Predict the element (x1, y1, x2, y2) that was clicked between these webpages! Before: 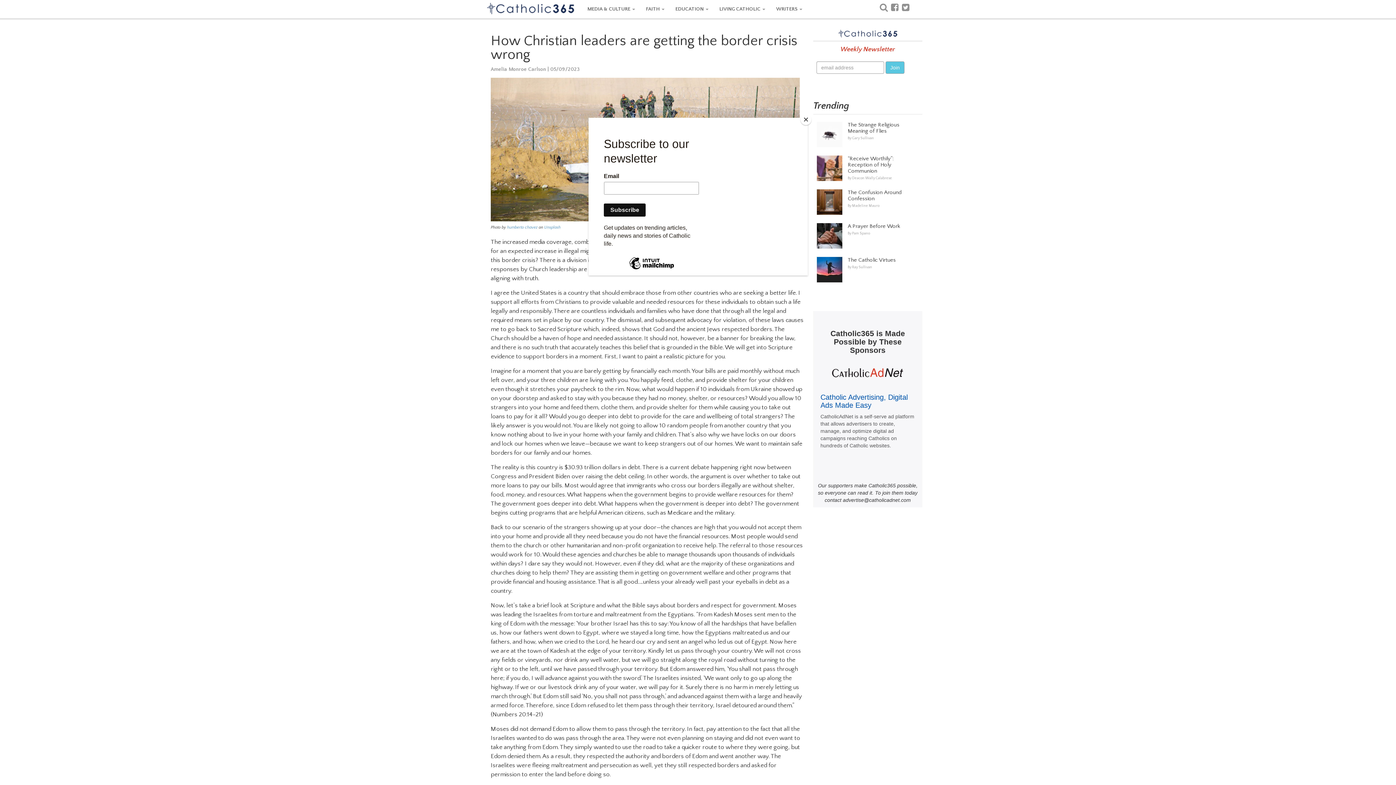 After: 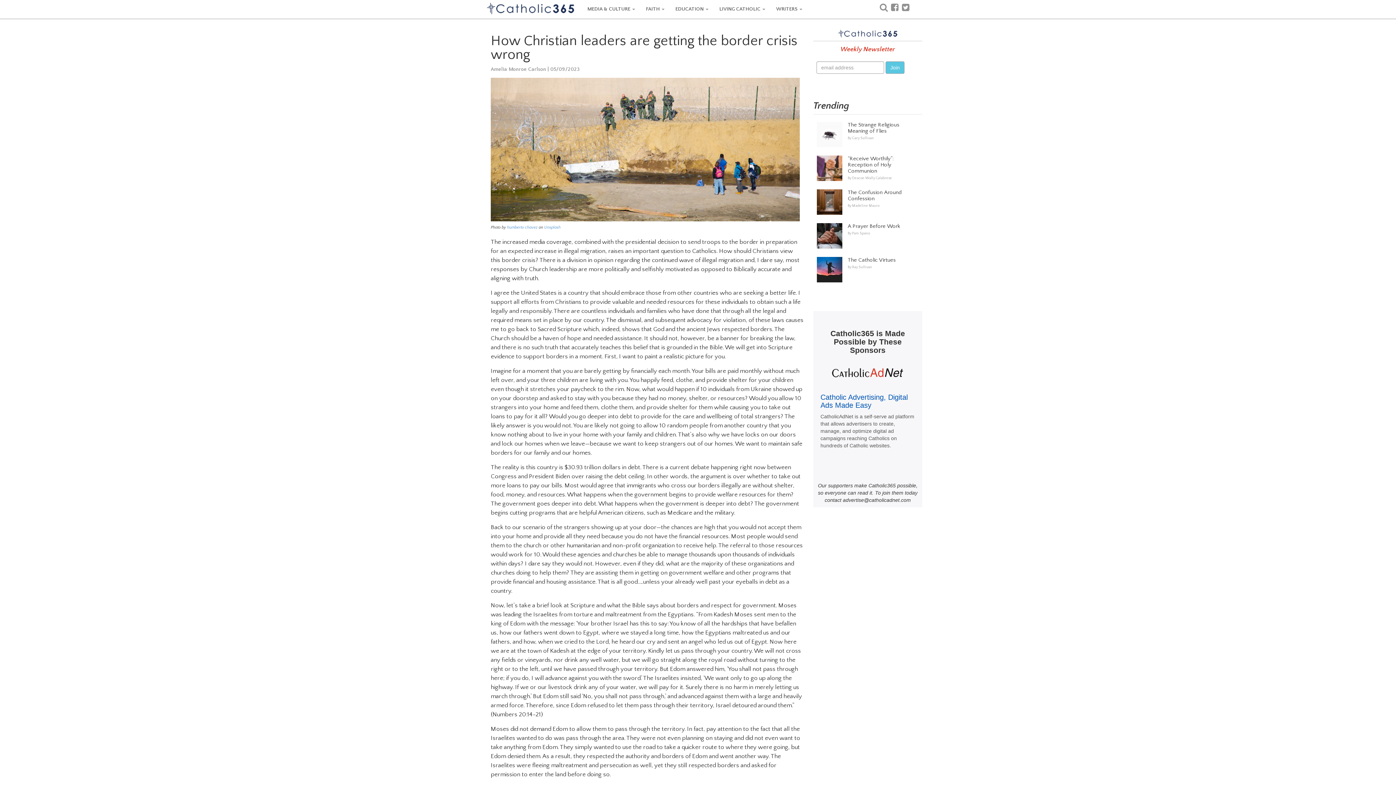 Action: label: Close bbox: (800, 114, 811, 125)